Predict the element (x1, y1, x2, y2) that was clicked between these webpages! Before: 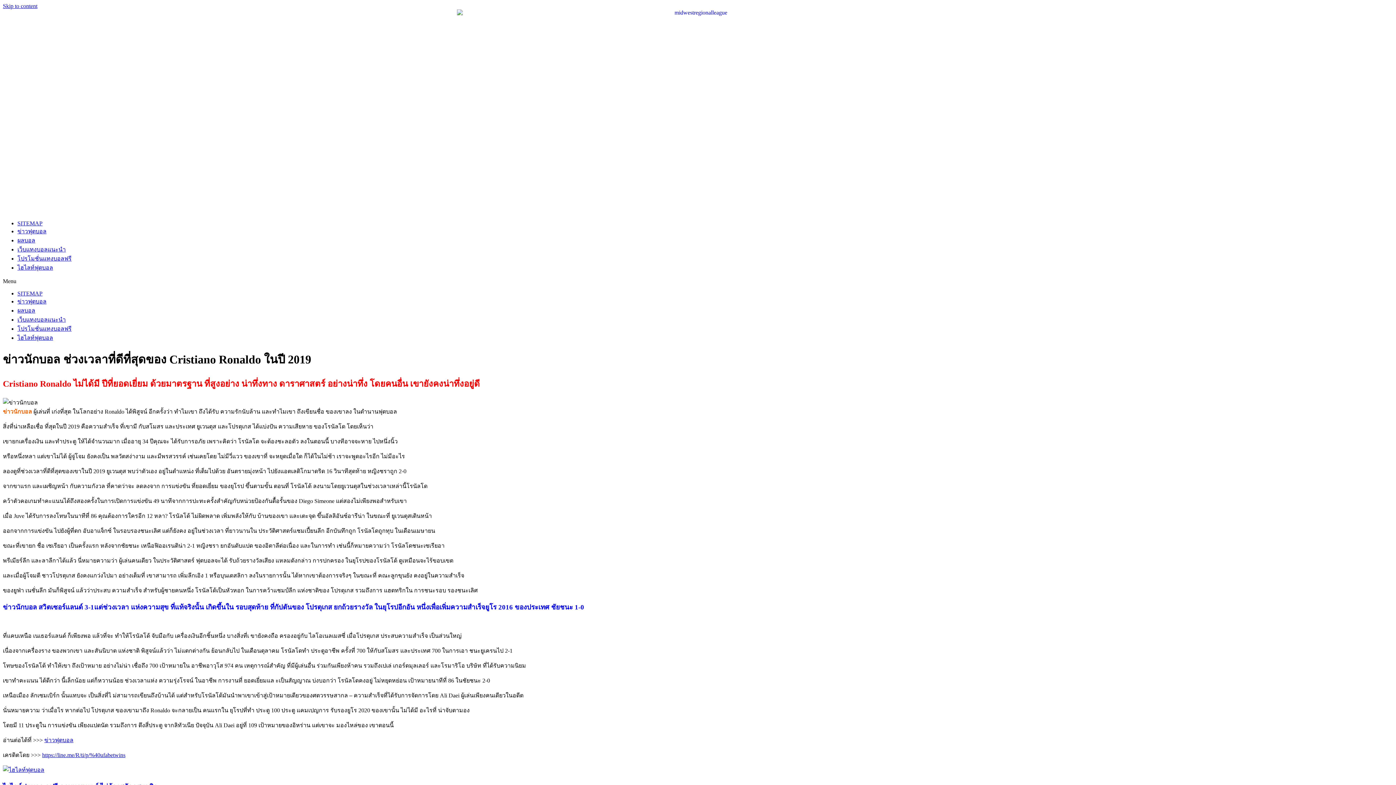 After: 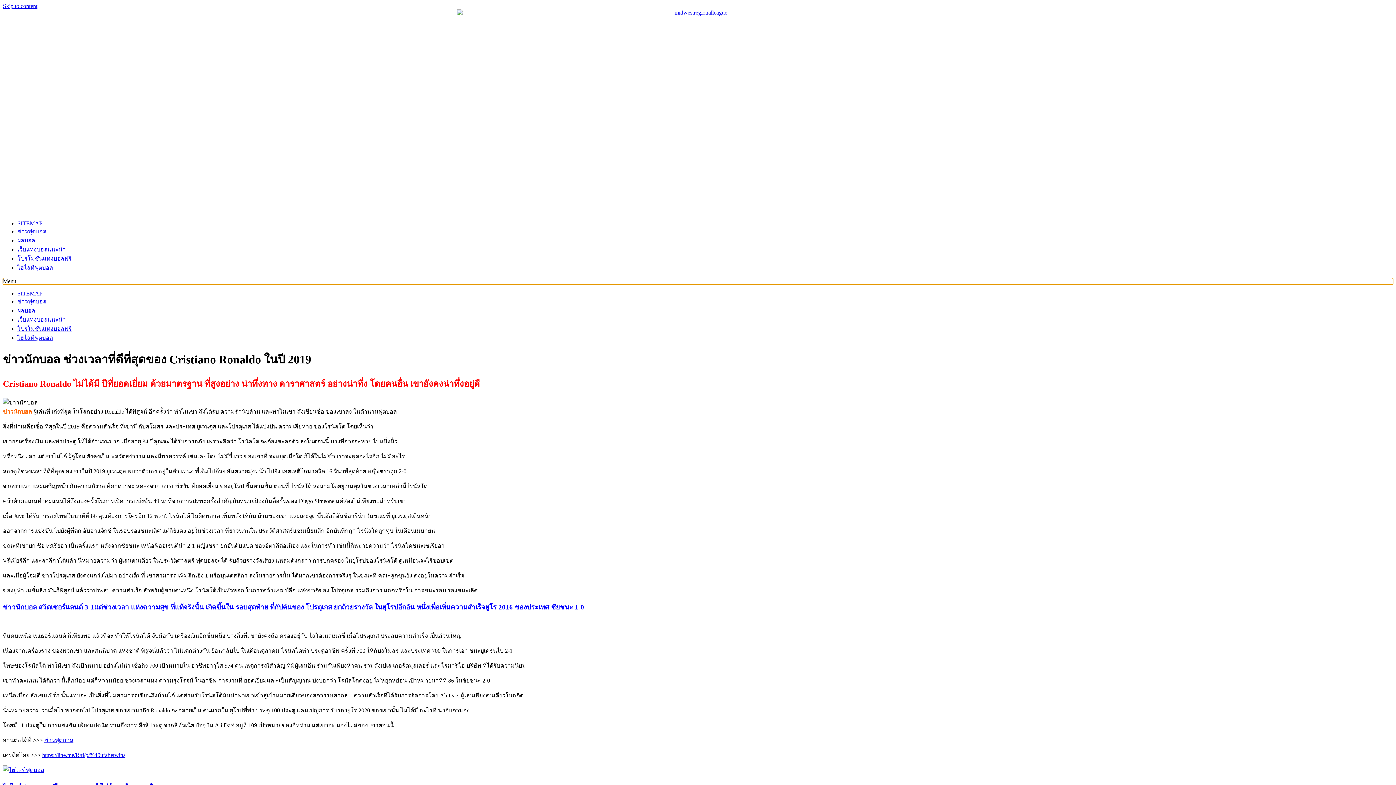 Action: bbox: (2, 278, 1393, 284) label: Menu Toggle